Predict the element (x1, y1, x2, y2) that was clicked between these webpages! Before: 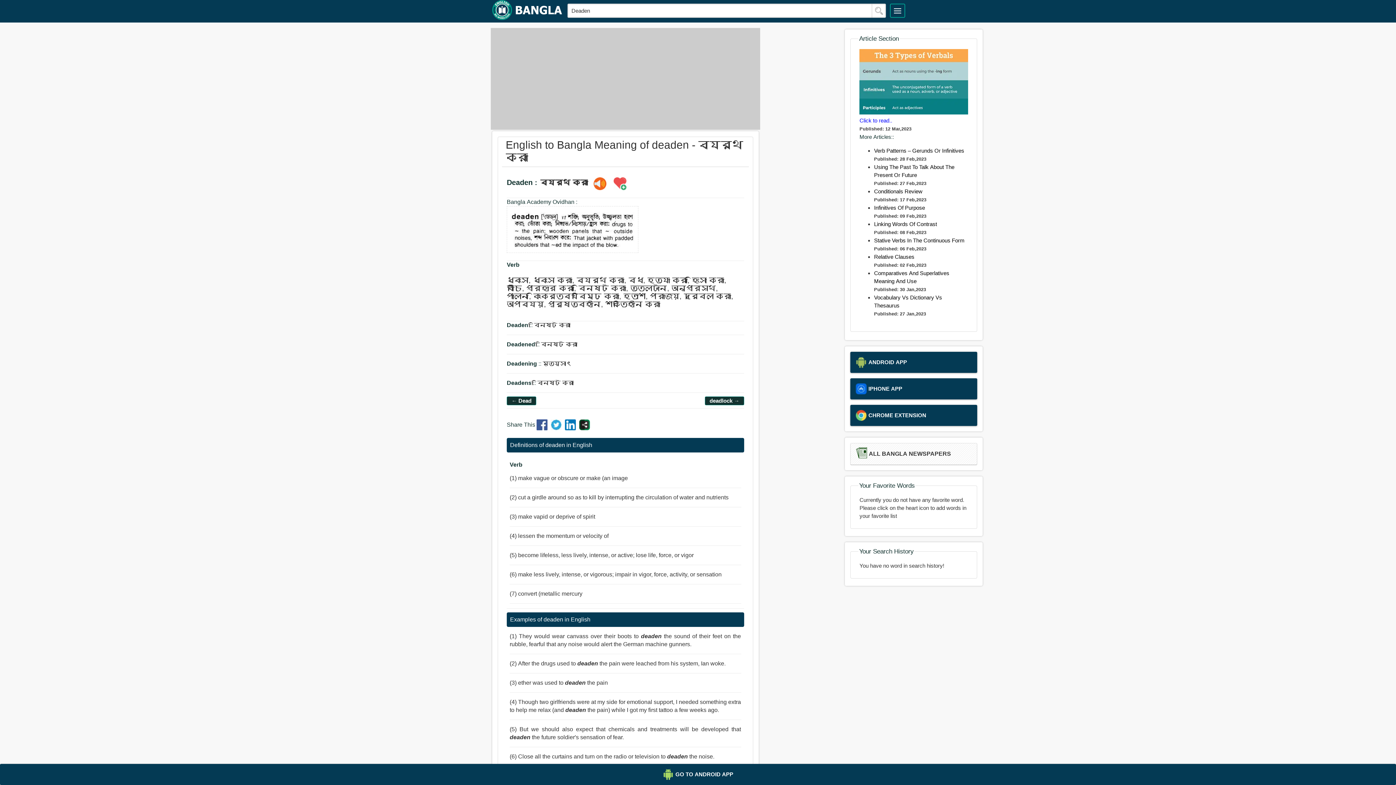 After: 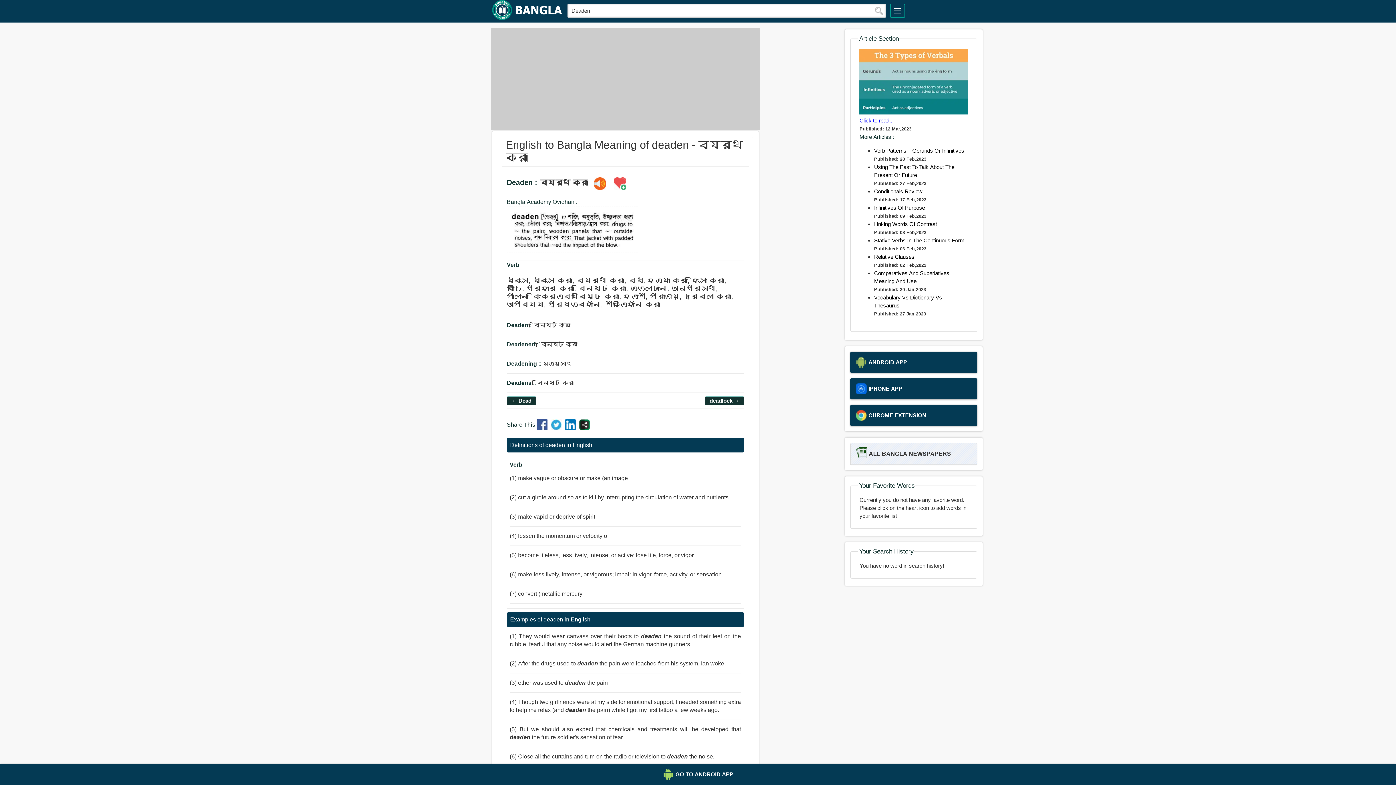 Action: bbox: (850, 443, 977, 465) label: ALL BANGLA NEWSPAPERS